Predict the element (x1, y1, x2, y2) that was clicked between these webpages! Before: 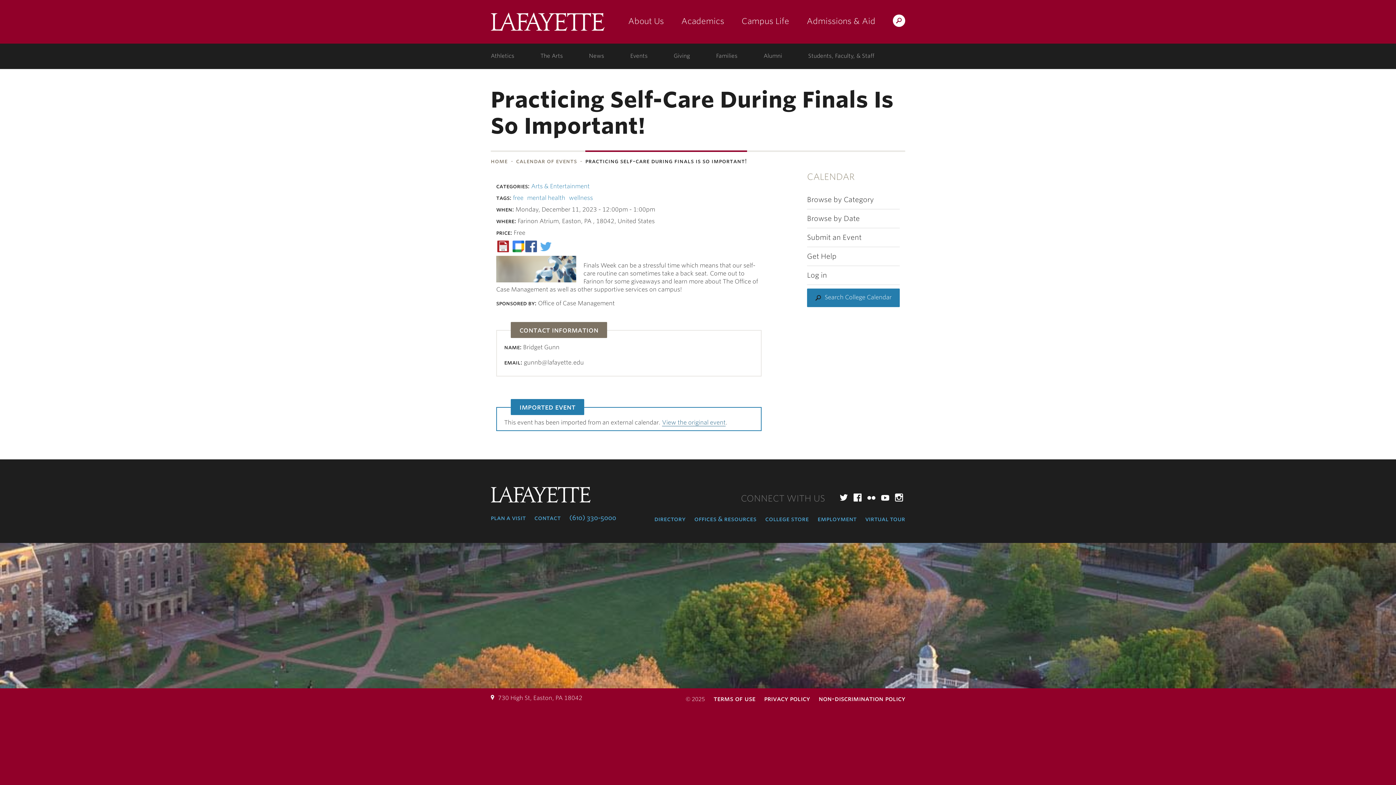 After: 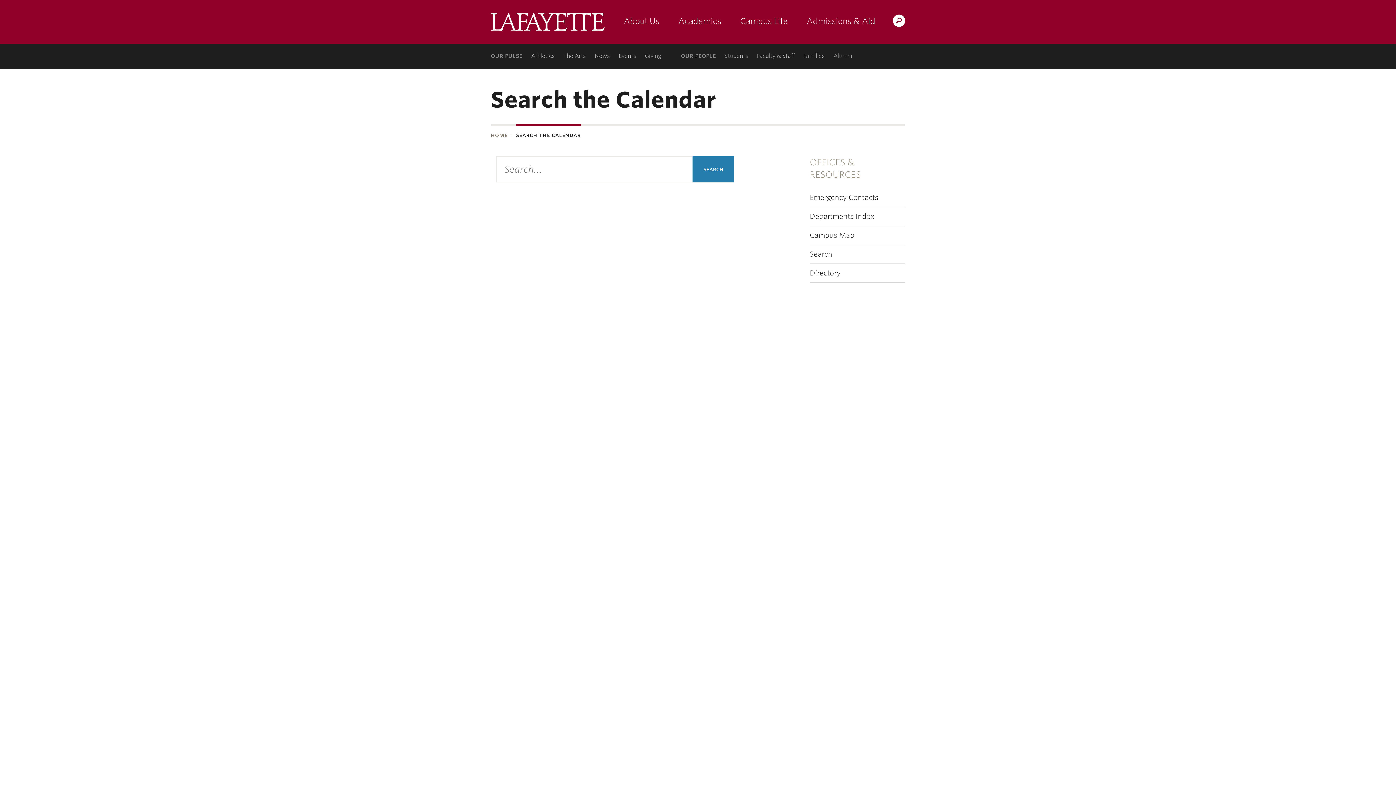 Action: label: Search College Calendar bbox: (807, 288, 900, 307)